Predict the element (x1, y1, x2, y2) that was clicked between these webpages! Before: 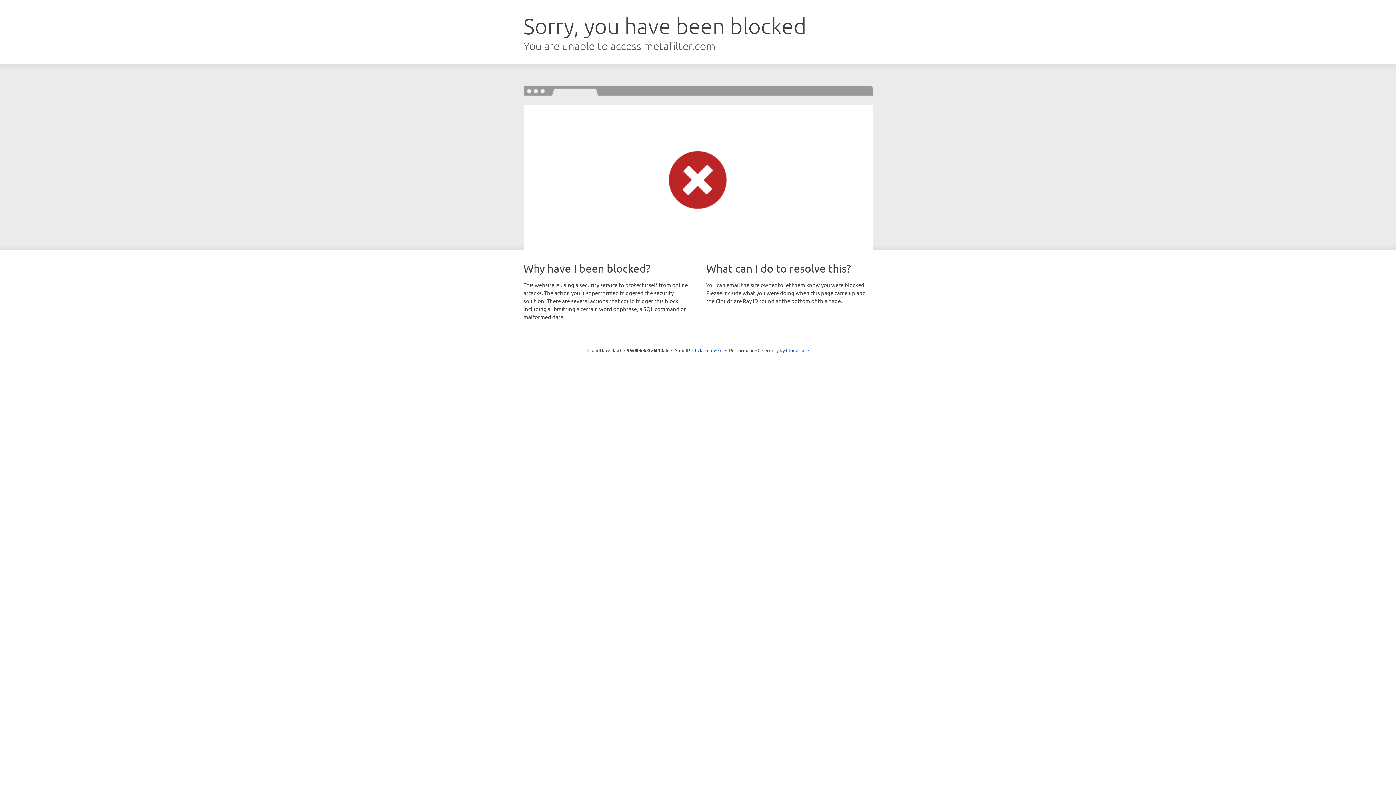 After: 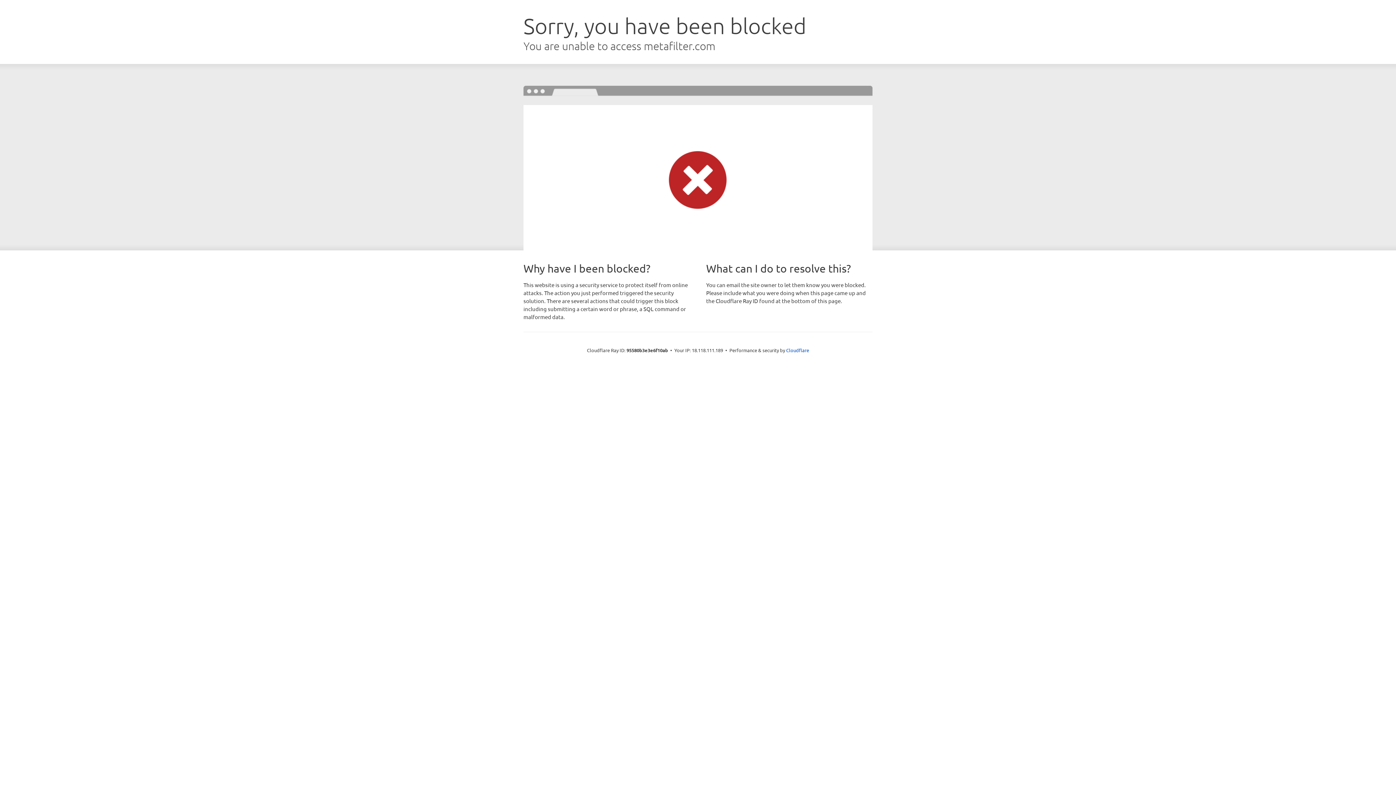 Action: label: Click to reveal bbox: (692, 346, 722, 353)